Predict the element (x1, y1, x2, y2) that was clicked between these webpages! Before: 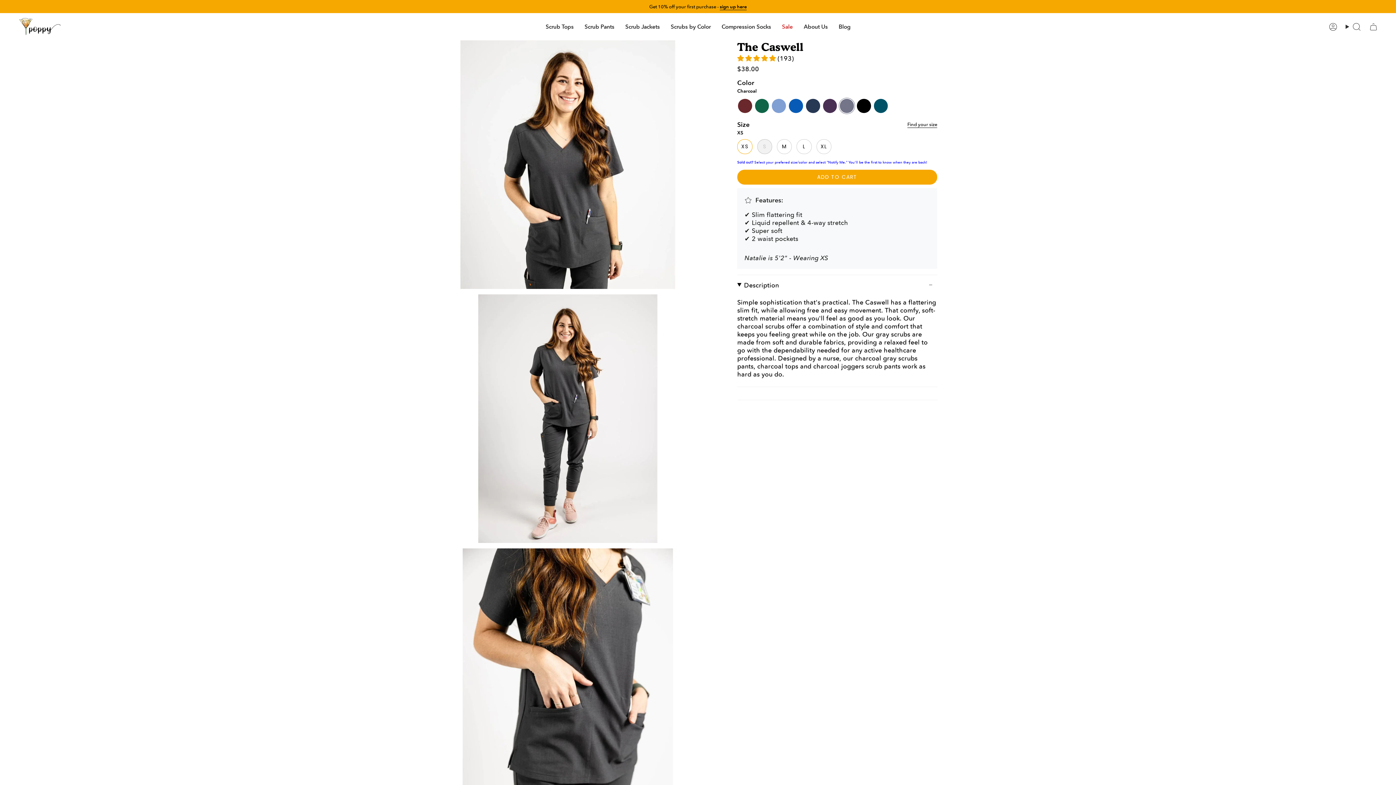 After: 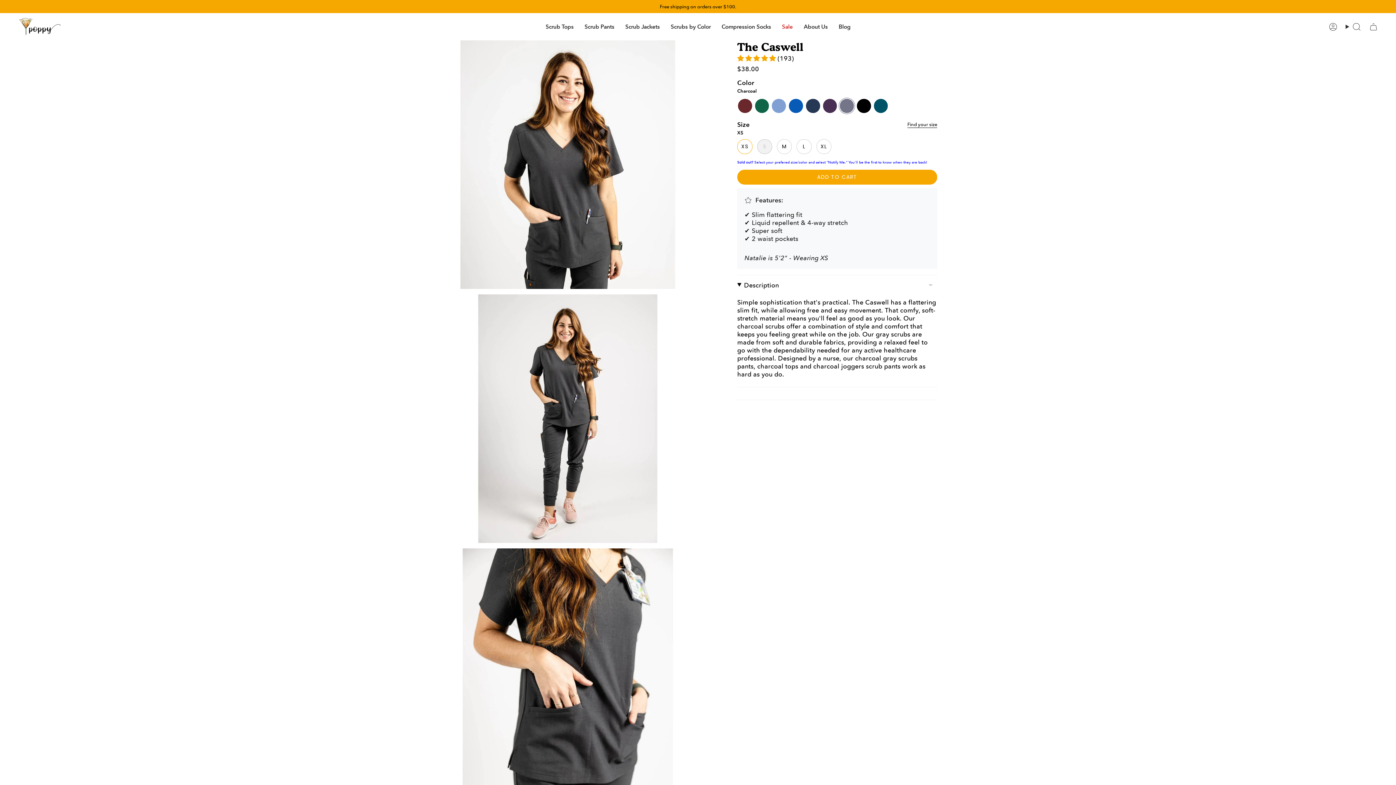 Action: bbox: (737, 54, 777, 62) label: 4.82 stars